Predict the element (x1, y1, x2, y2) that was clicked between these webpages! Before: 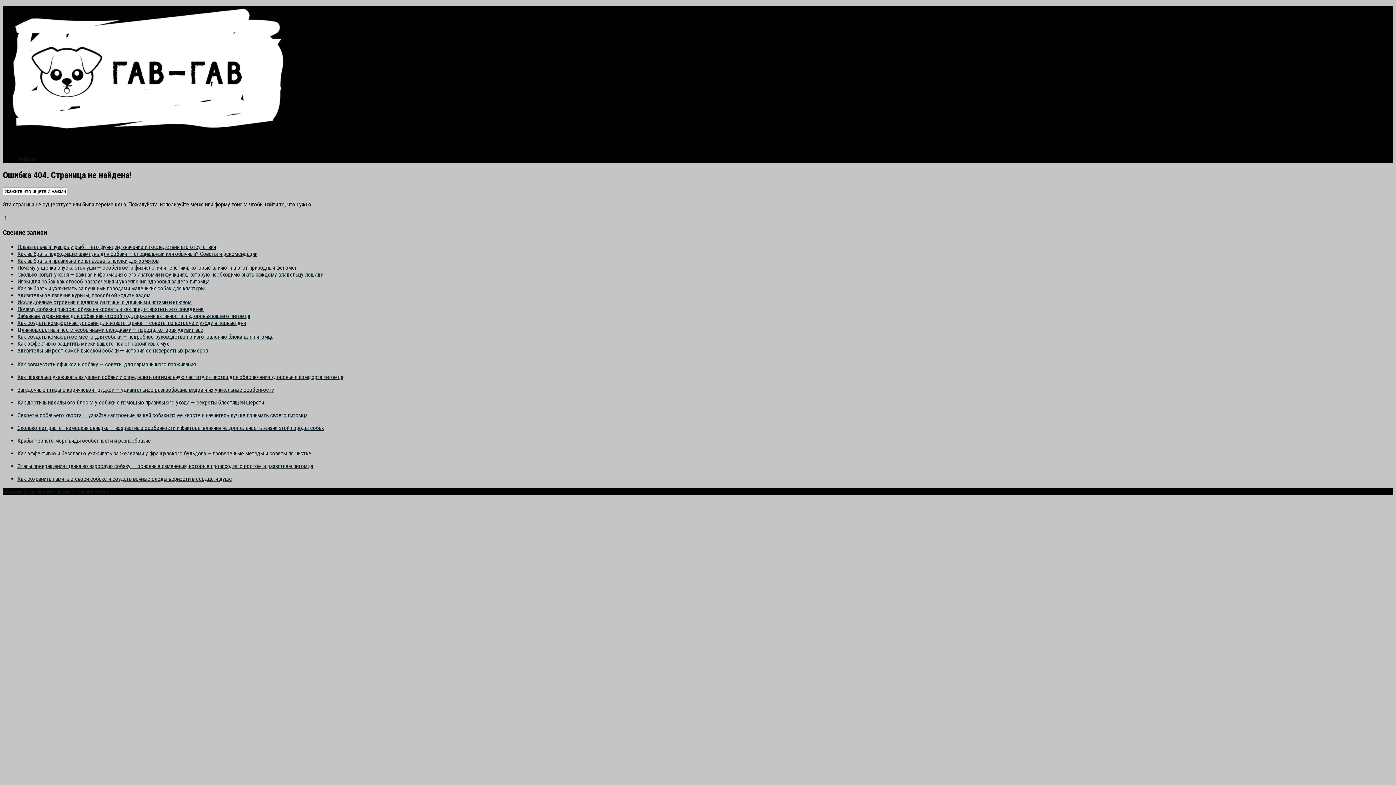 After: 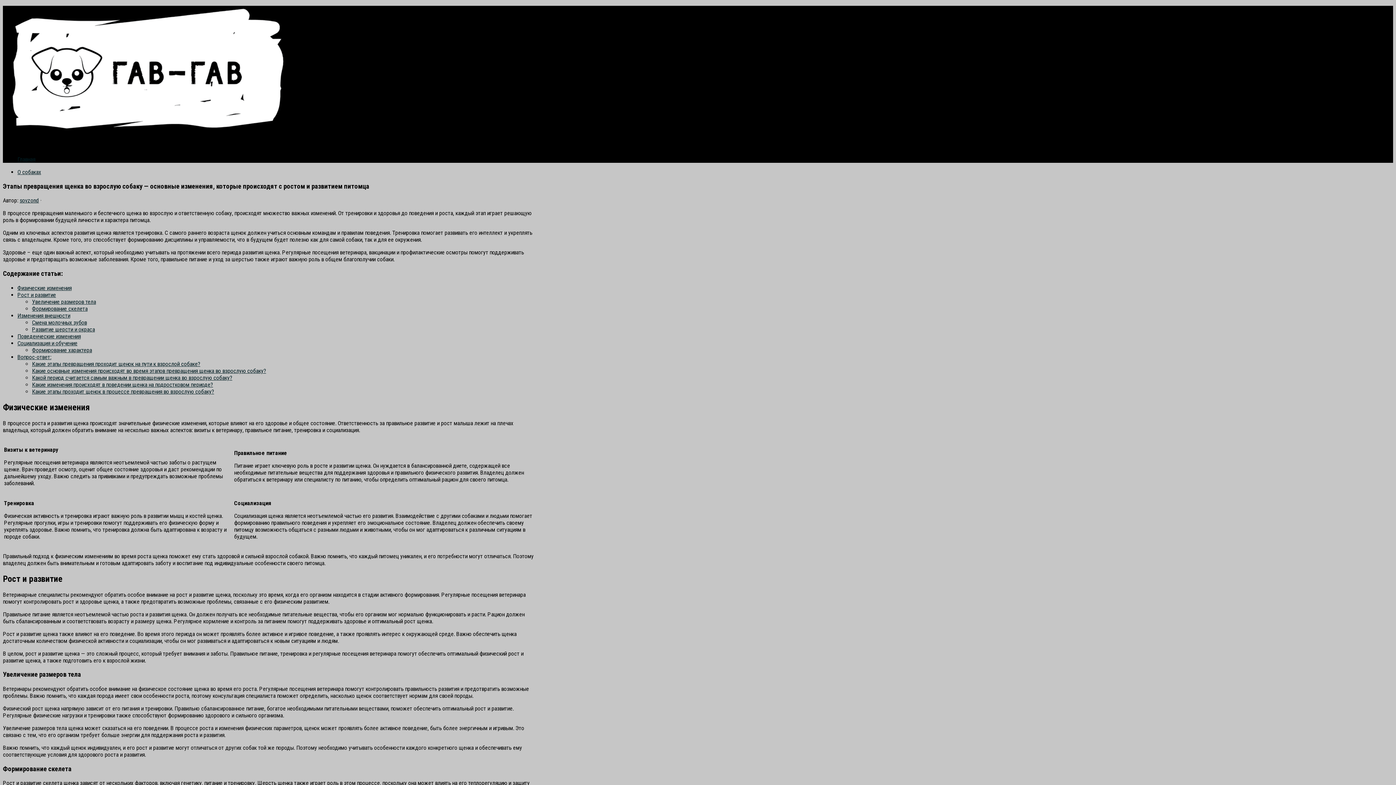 Action: label: Этапы превращения щенка во взрослую собаку — основные изменения, которые происходят с ростом и развитием питомца bbox: (17, 462, 313, 469)